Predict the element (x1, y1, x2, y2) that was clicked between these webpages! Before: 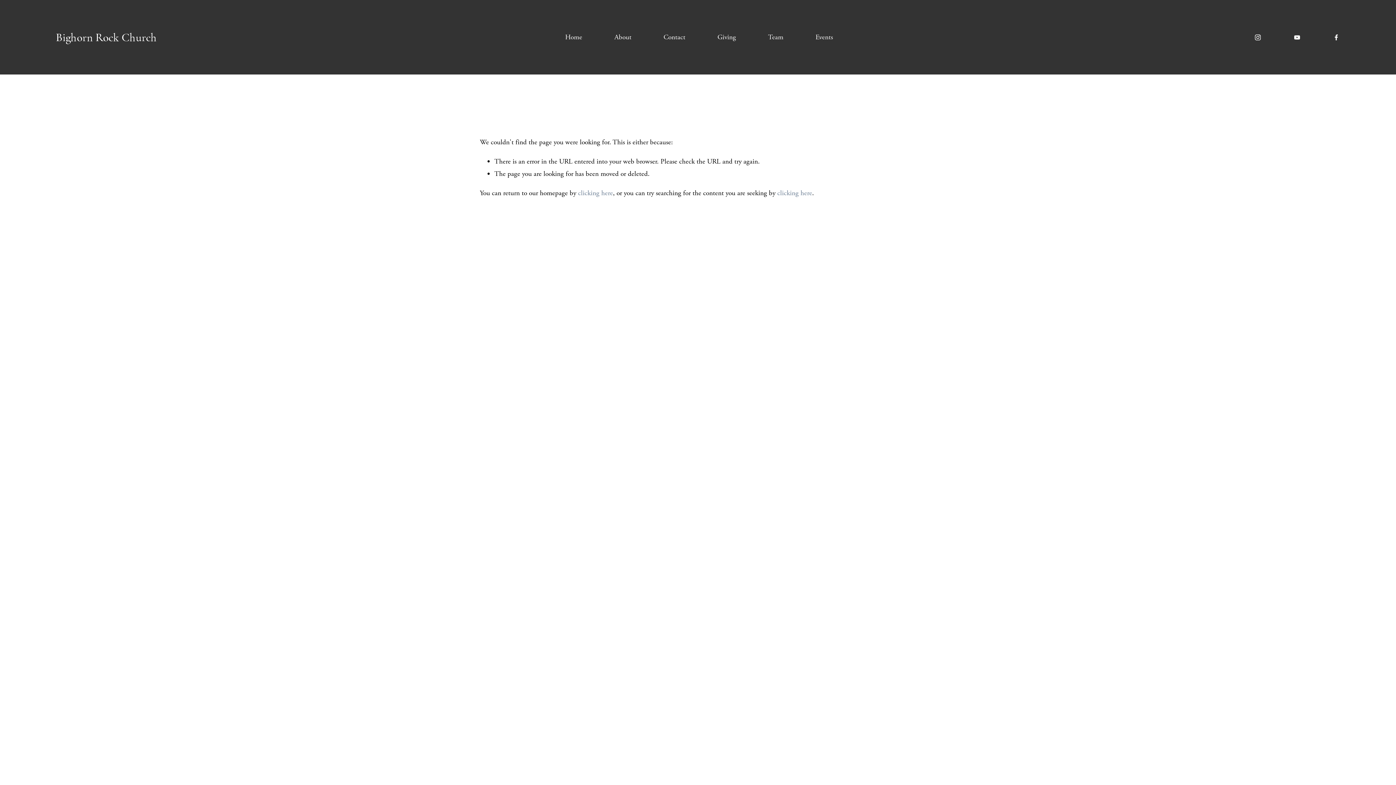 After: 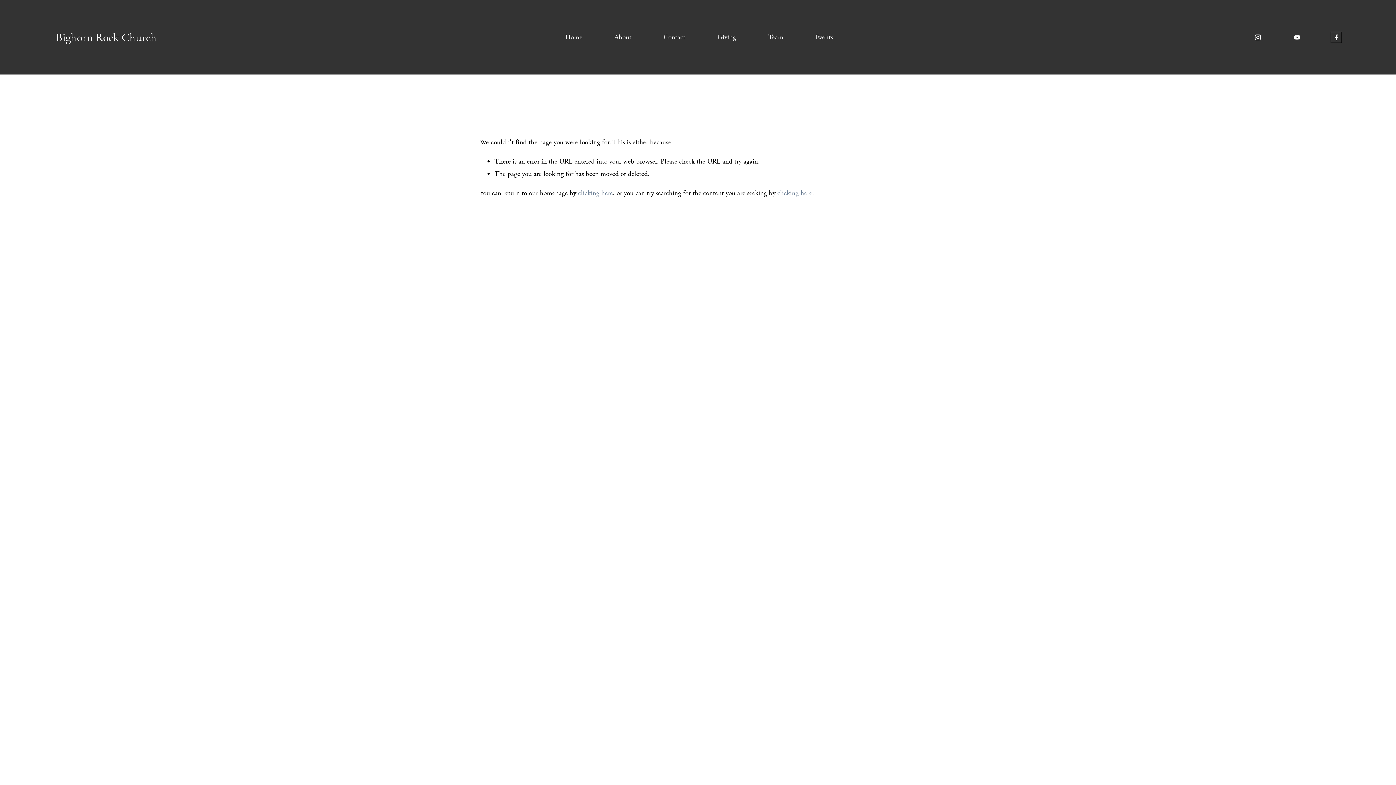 Action: label: Facebook bbox: (1333, 33, 1340, 40)